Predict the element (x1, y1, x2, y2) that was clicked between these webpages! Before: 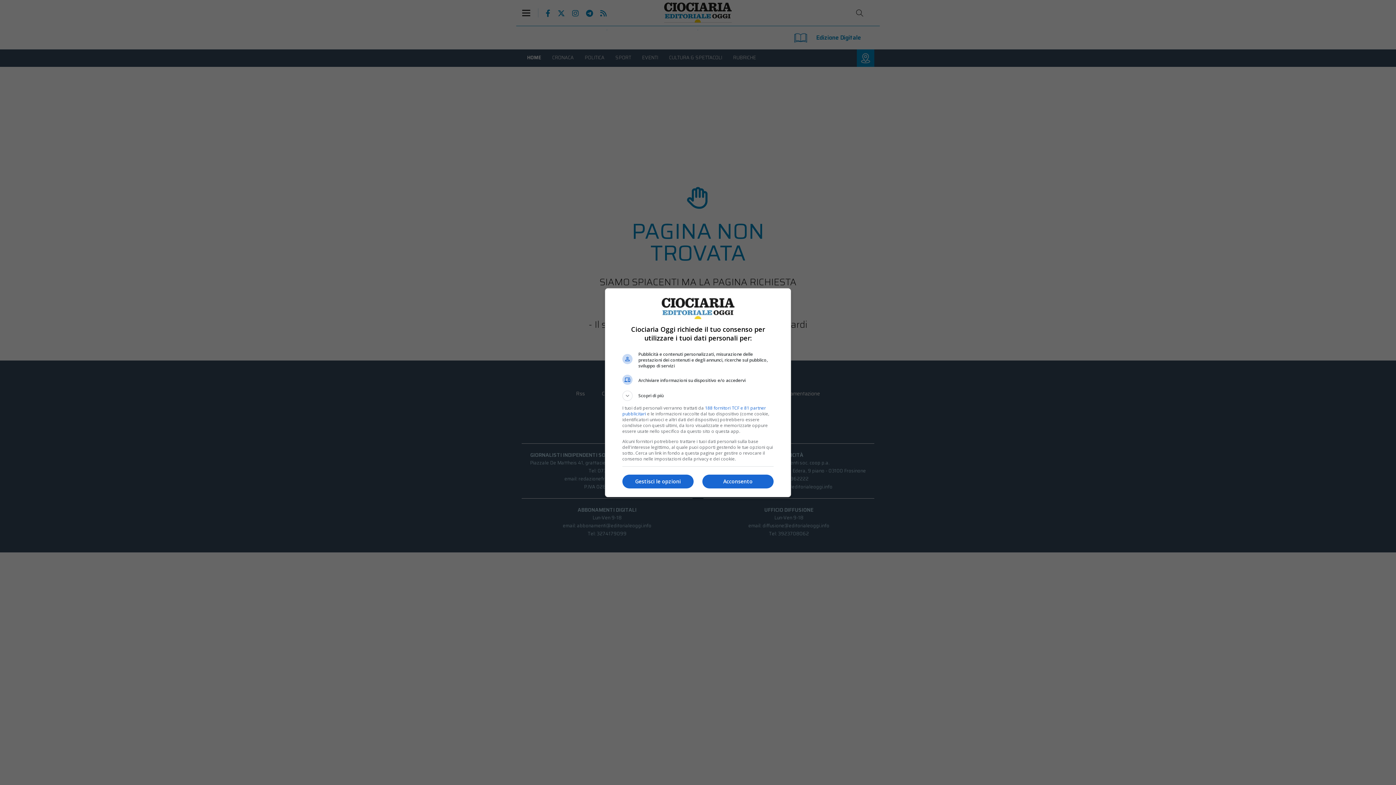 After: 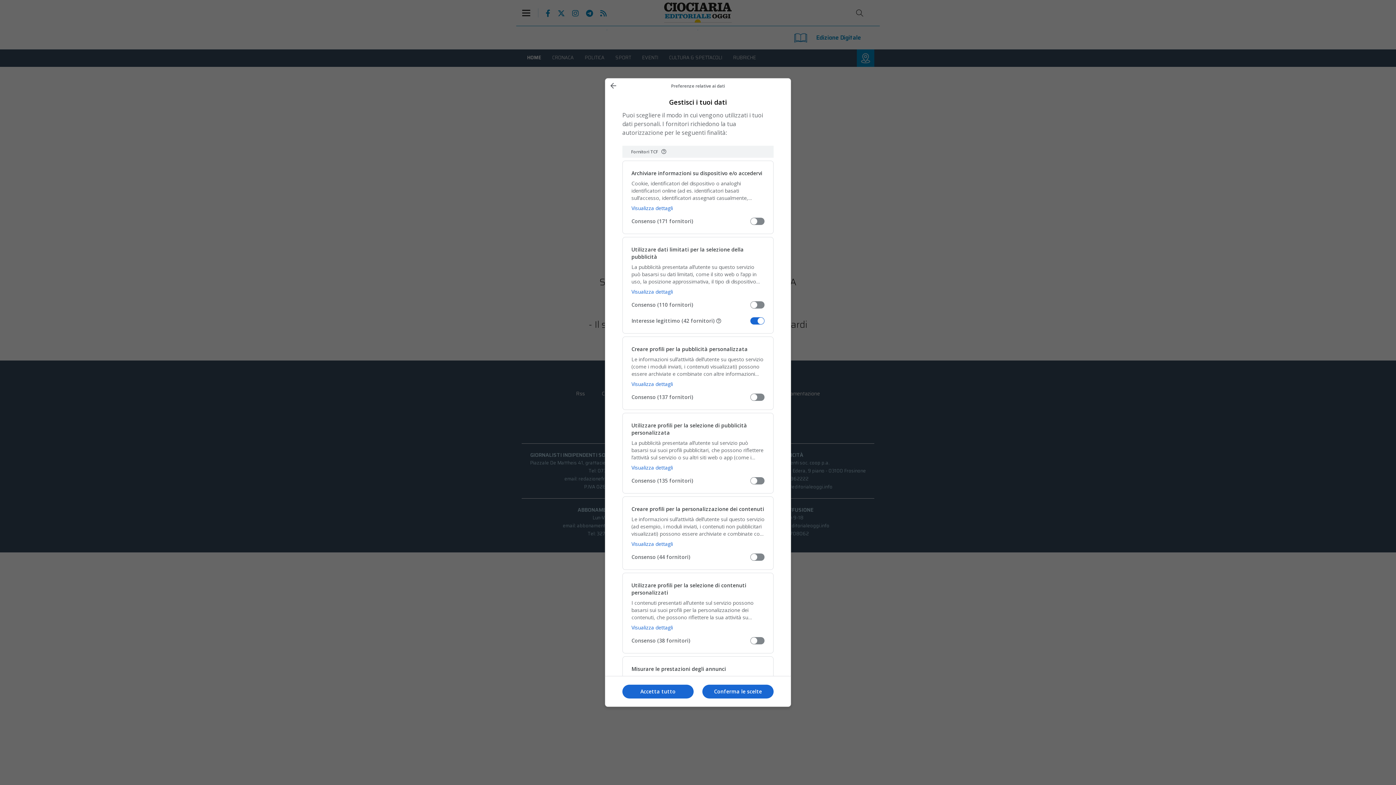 Action: label: Gestisci le opzioni bbox: (622, 474, 693, 488)